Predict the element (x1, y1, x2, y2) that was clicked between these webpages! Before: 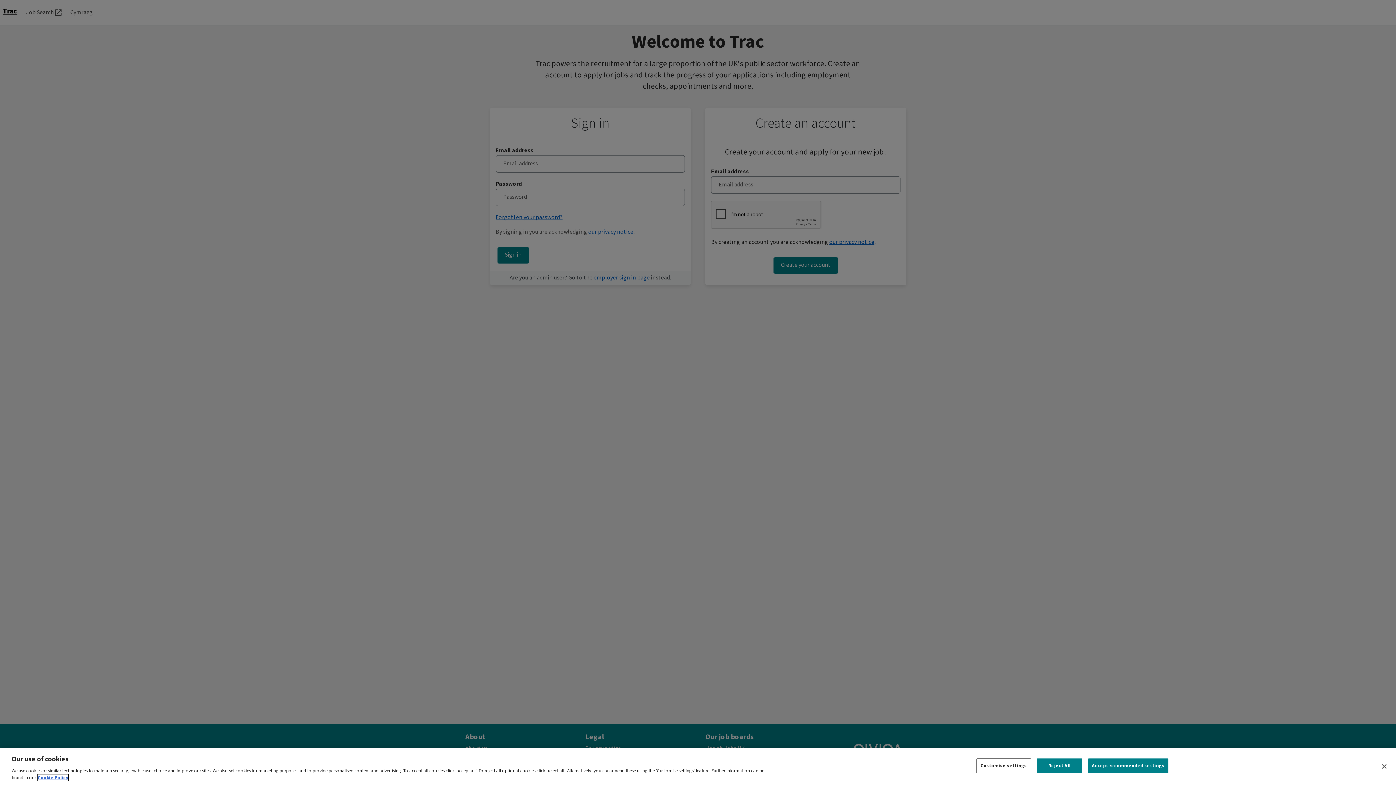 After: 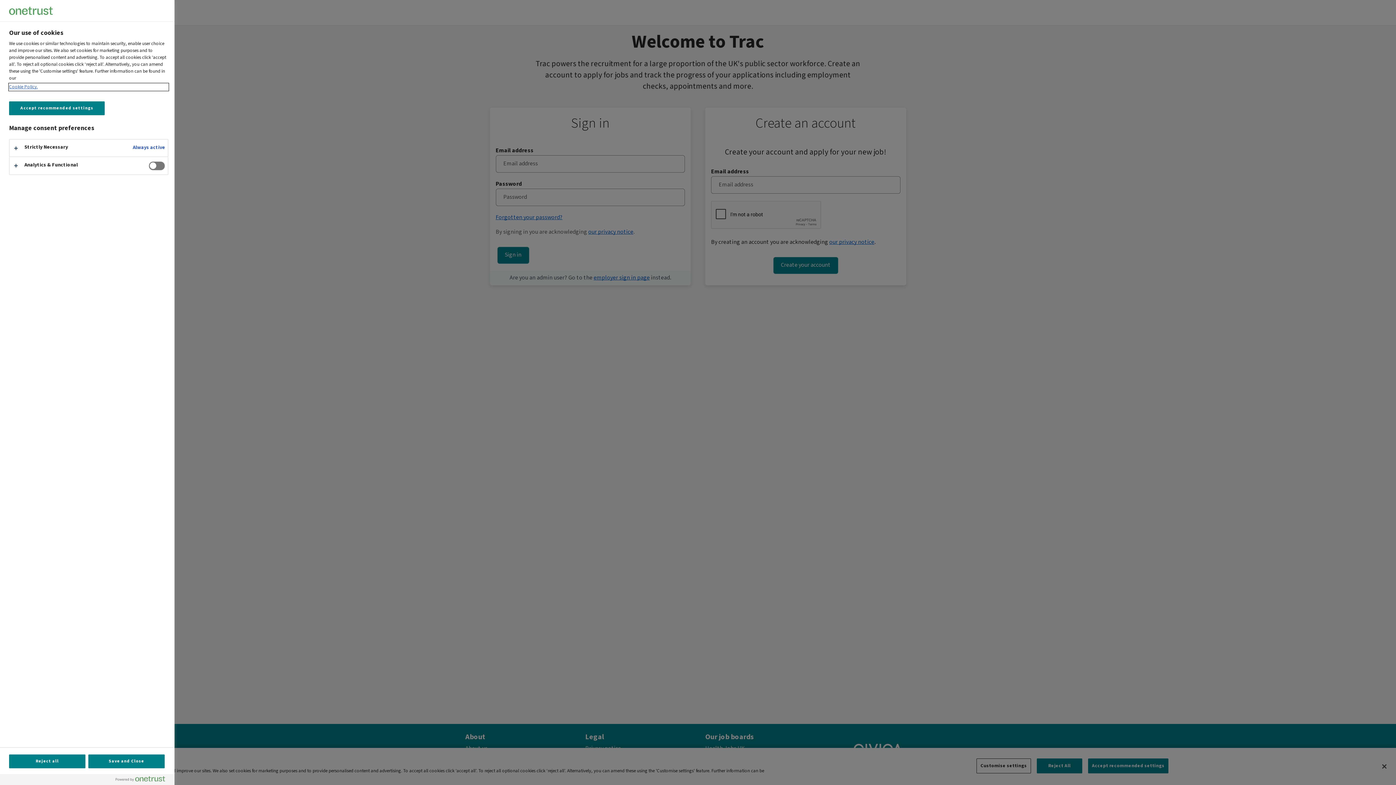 Action: label: Customise settings bbox: (976, 758, 1031, 773)